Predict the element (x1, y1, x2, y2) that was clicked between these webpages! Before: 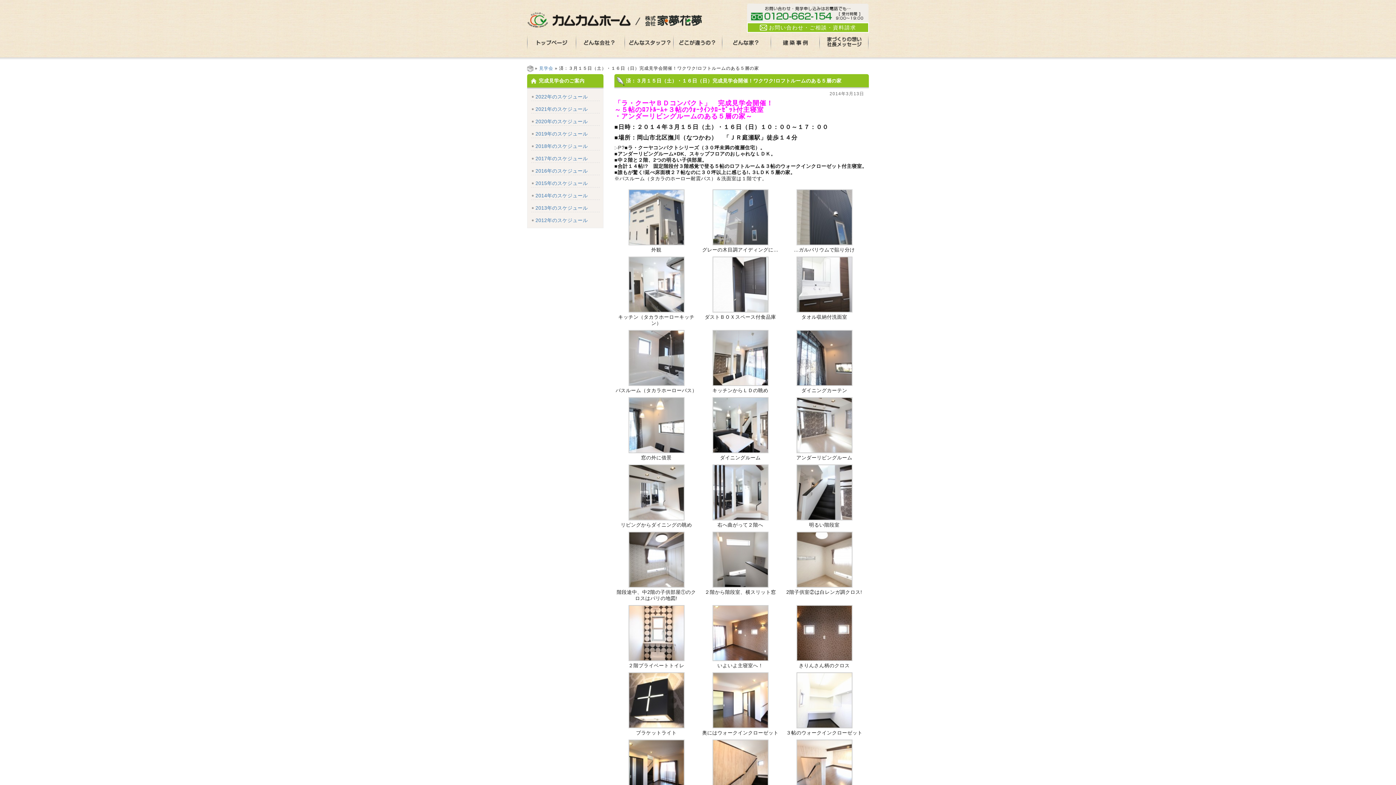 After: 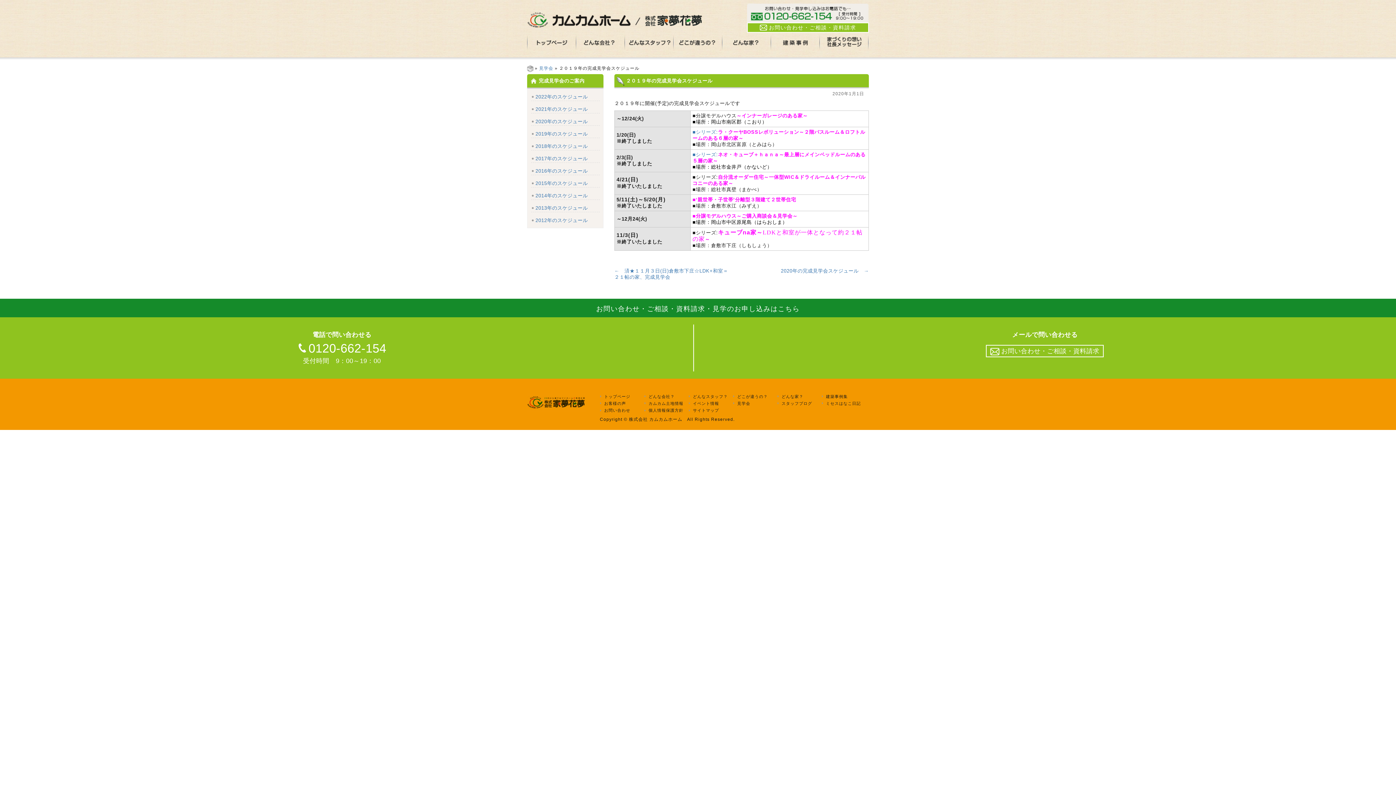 Action: label: 2019年のスケジュール bbox: (535, 131, 588, 136)